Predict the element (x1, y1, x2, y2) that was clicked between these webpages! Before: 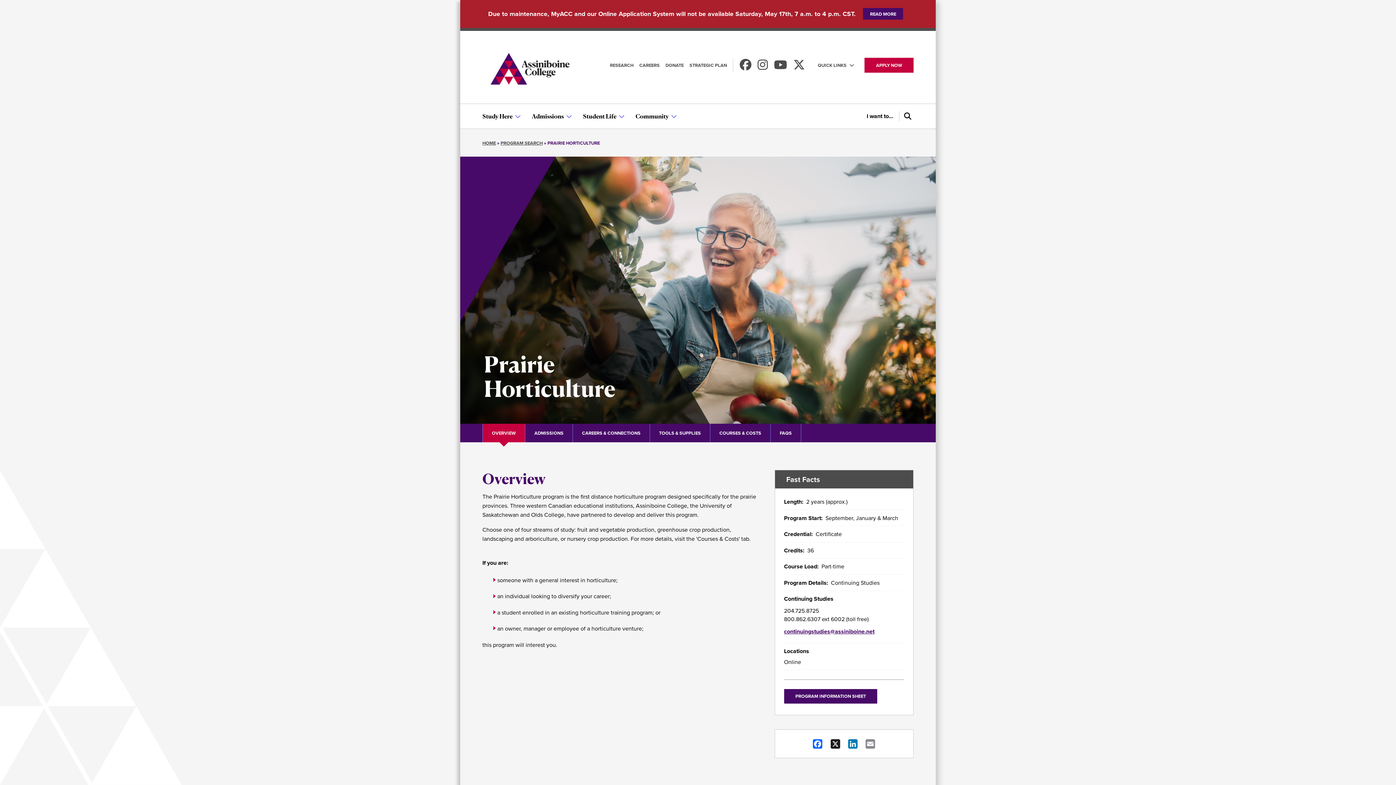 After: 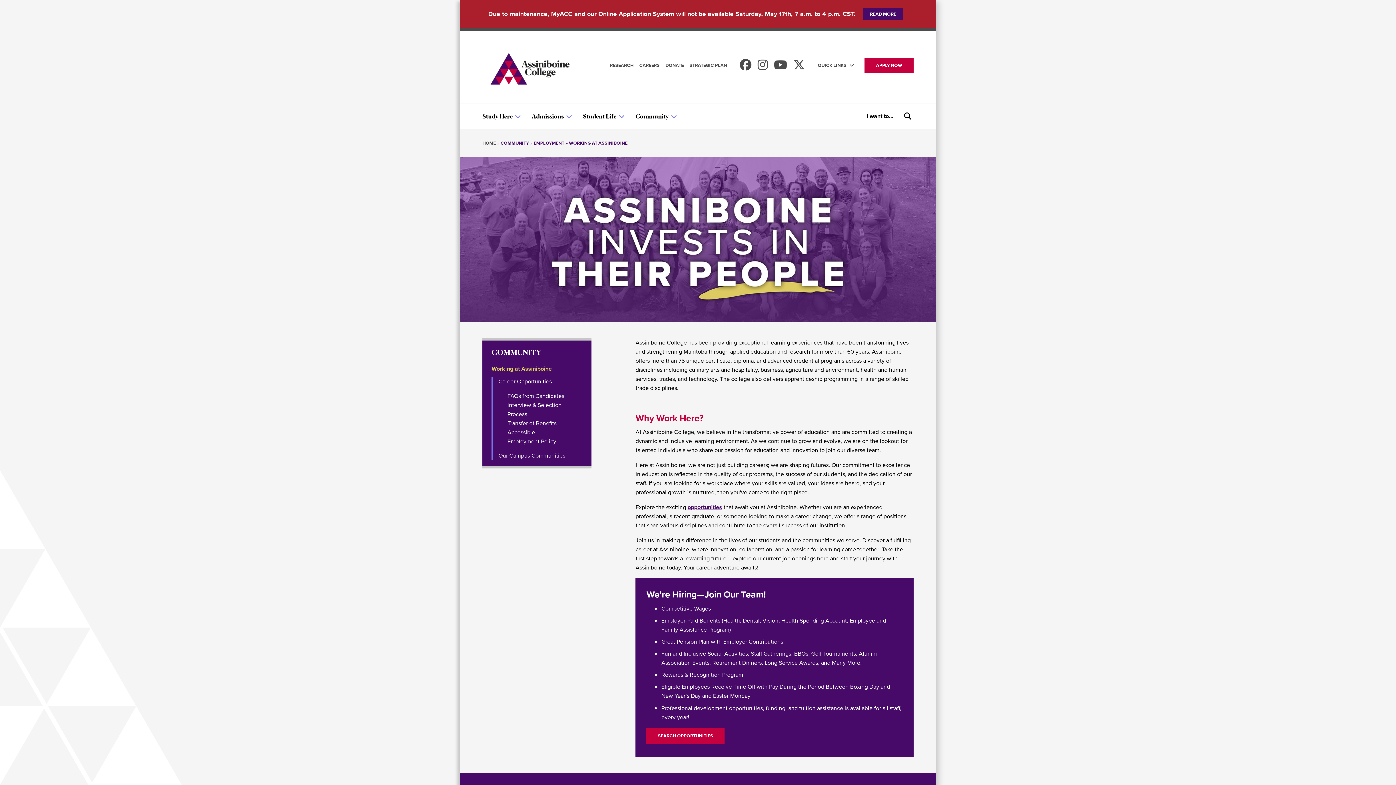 Action: bbox: (639, 61, 659, 68) label: CAREERS